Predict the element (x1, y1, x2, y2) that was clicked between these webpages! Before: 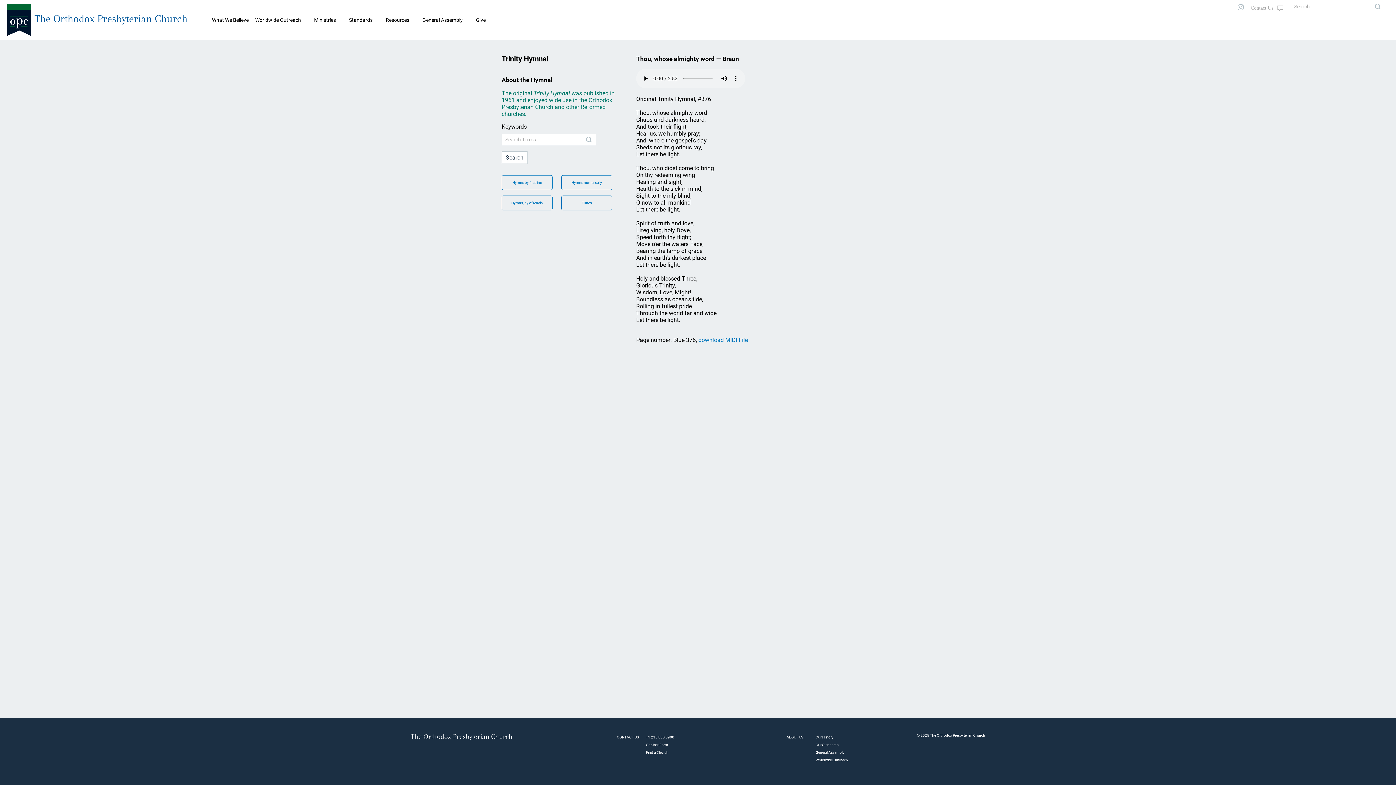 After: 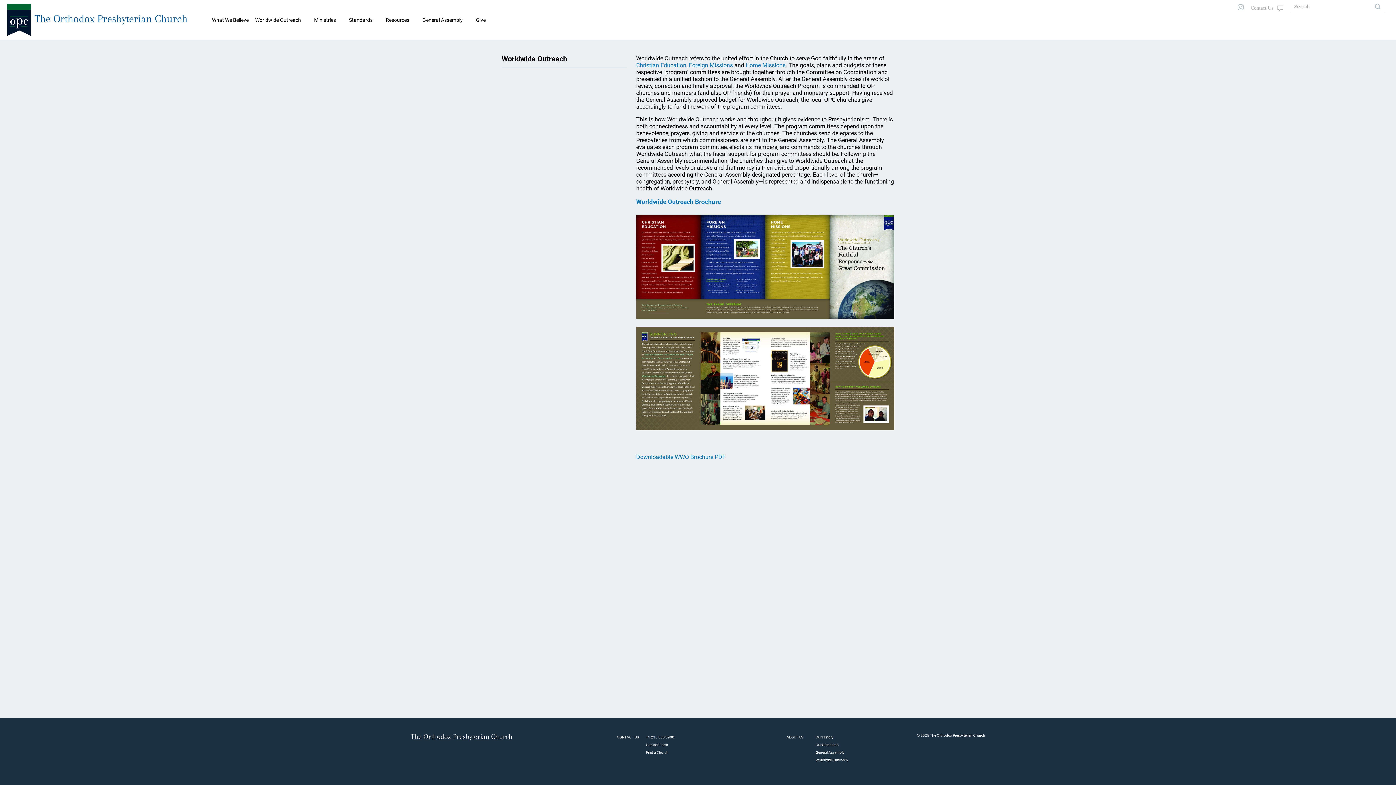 Action: bbox: (815, 758, 848, 762) label: Worldwide Outreach